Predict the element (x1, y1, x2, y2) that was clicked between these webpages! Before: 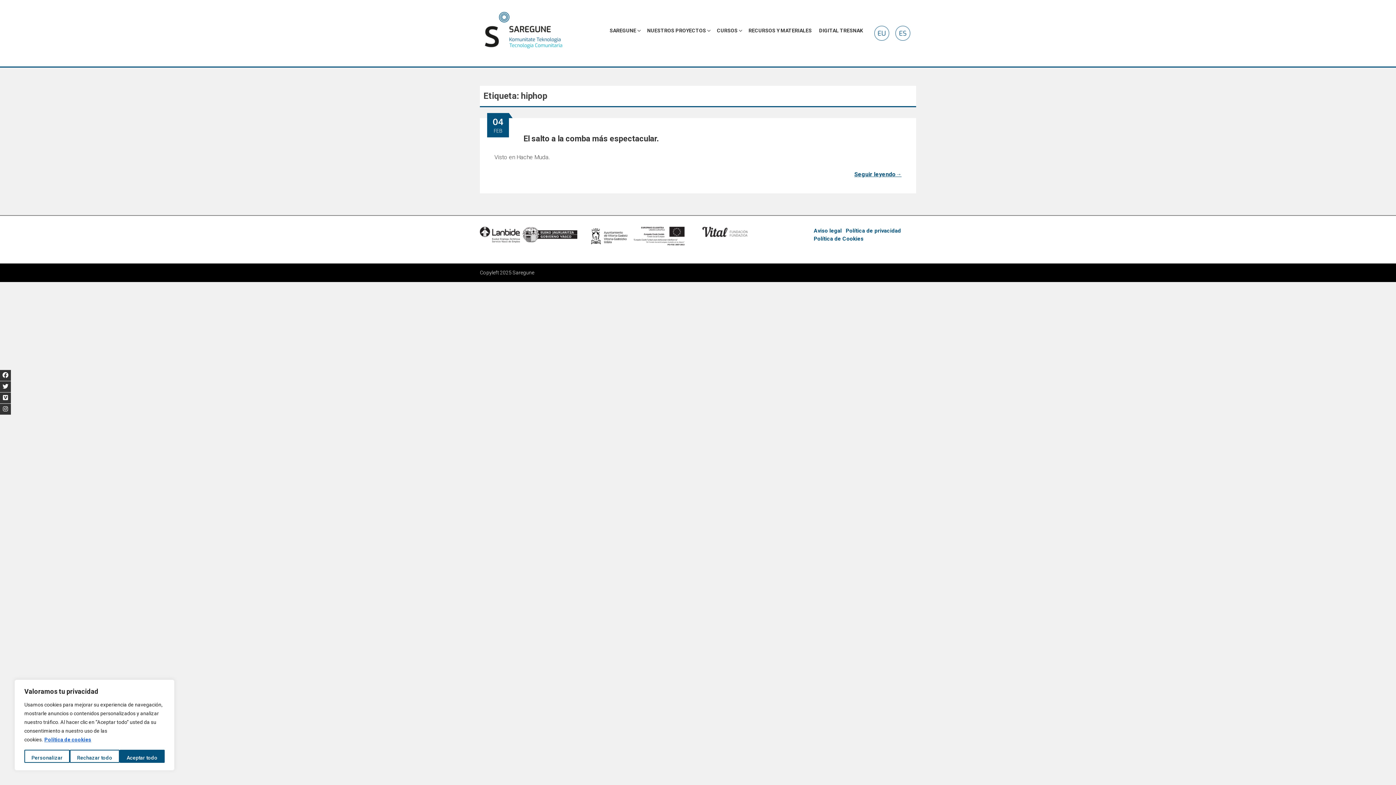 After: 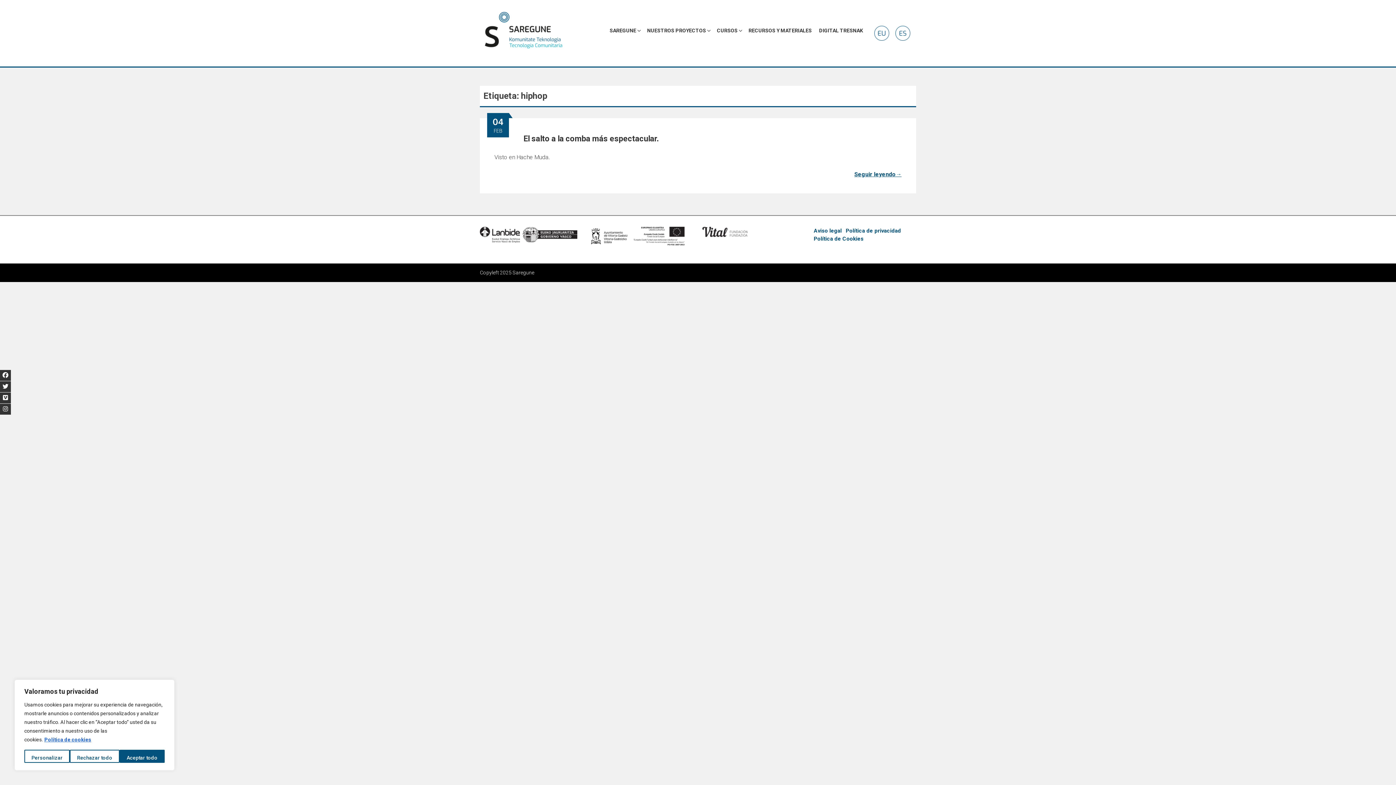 Action: bbox: (591, 232, 627, 239)